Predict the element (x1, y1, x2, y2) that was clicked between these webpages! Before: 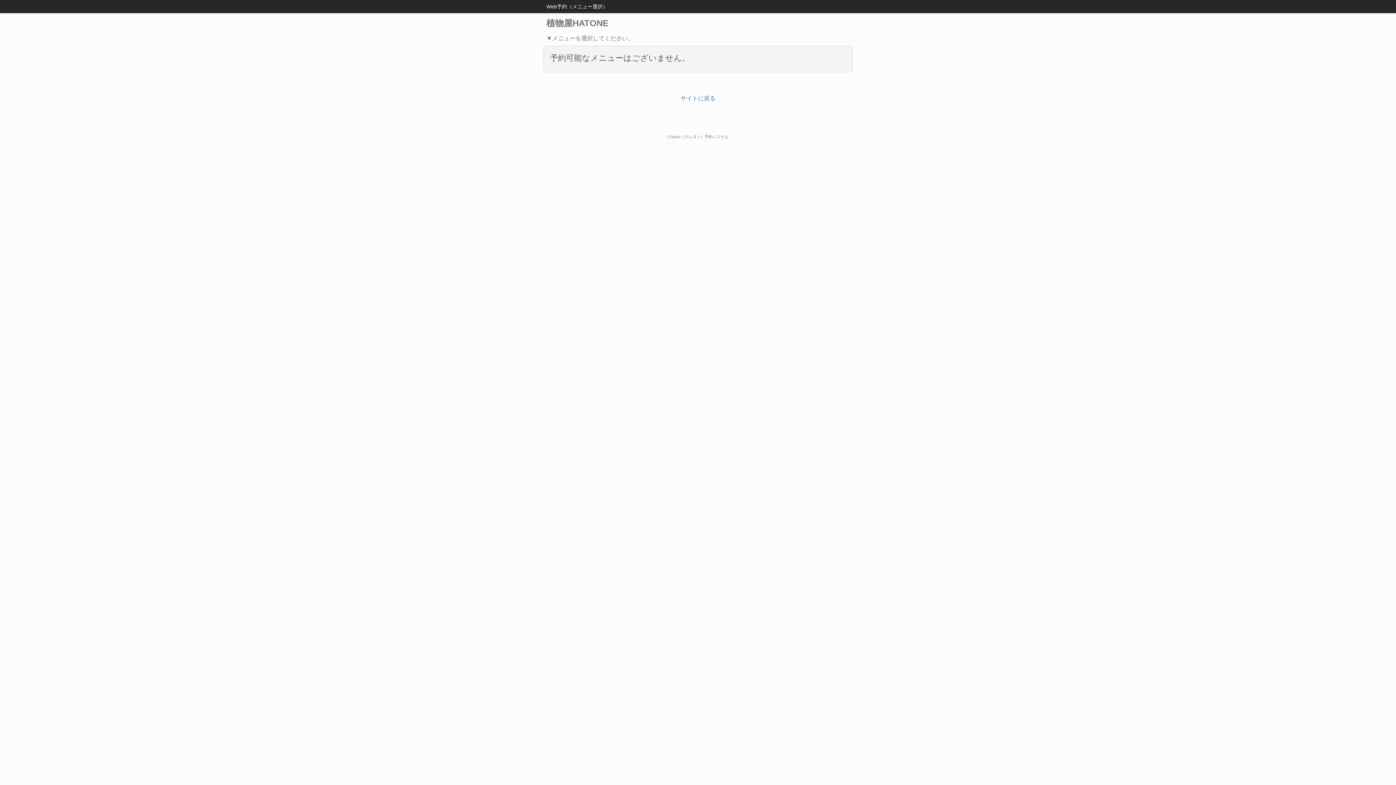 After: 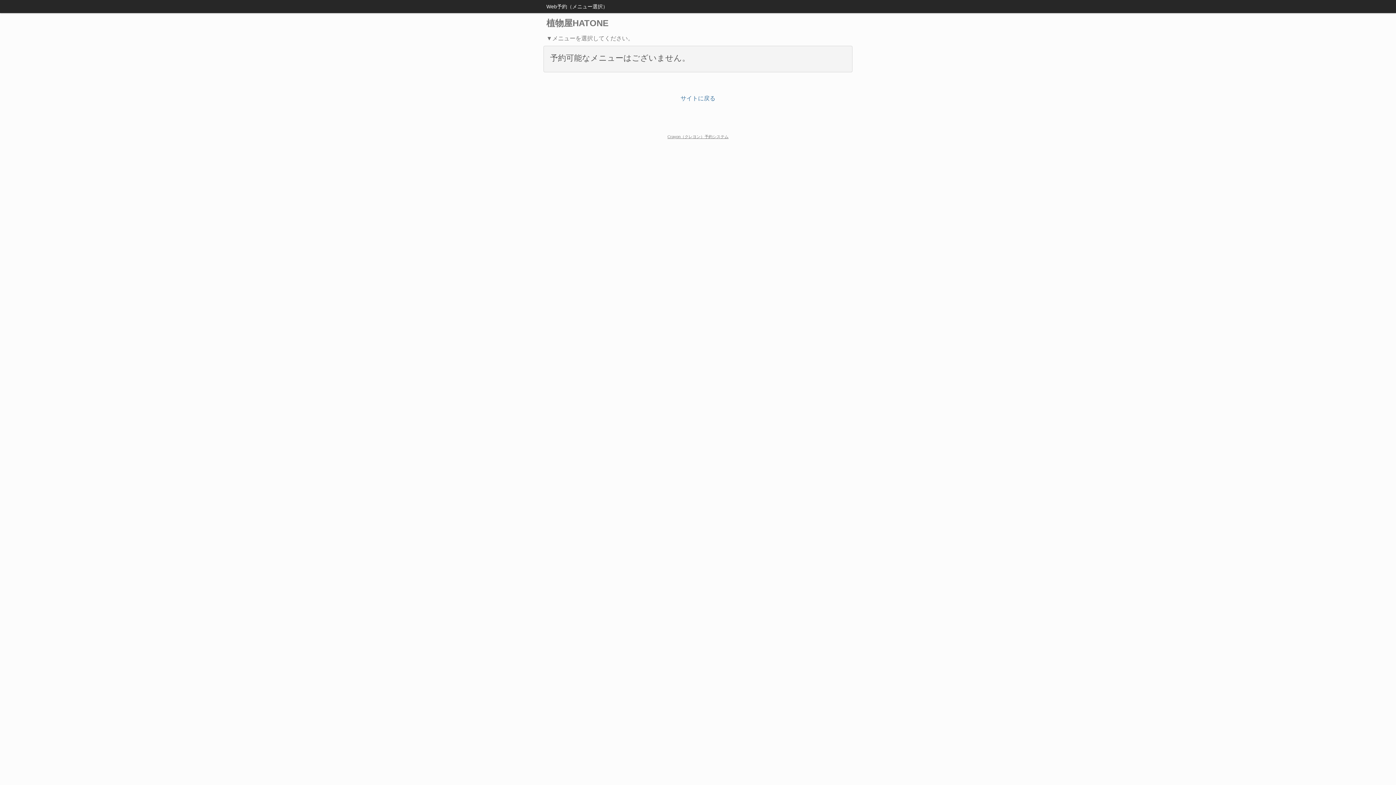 Action: bbox: (667, 134, 728, 138) label: Crayon（クレヨン）予約システム